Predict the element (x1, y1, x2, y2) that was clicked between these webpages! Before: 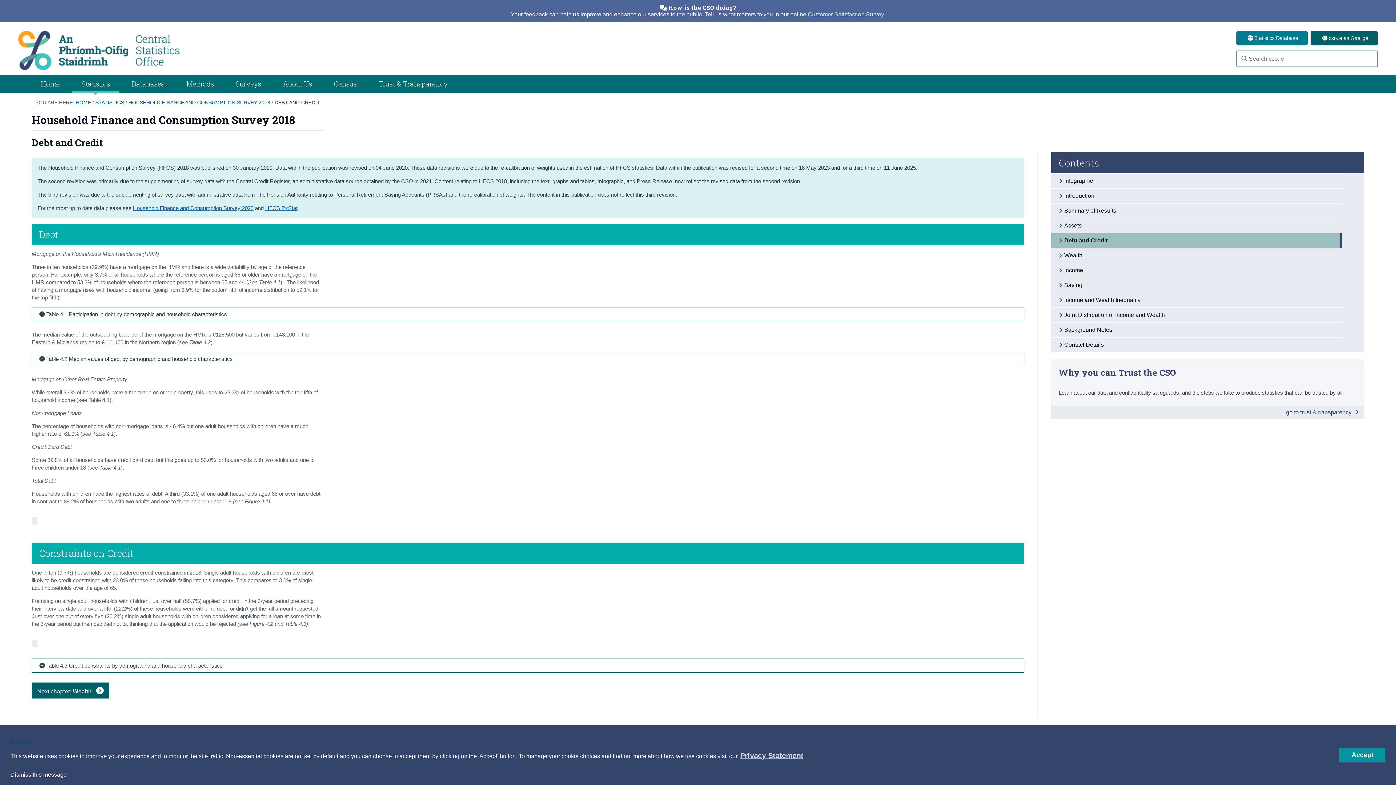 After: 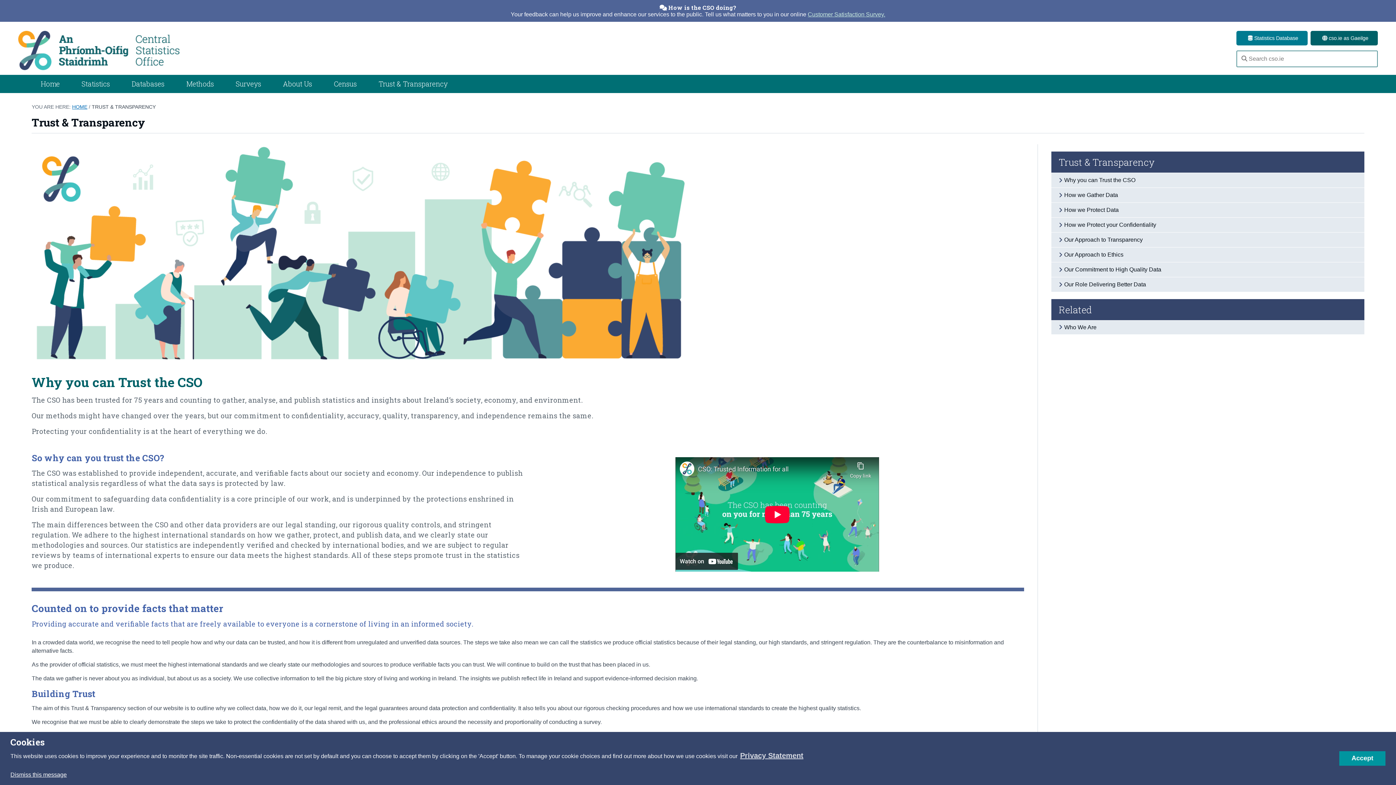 Action: label: go to trust & transparency  bbox: (1051, 406, 1364, 419)